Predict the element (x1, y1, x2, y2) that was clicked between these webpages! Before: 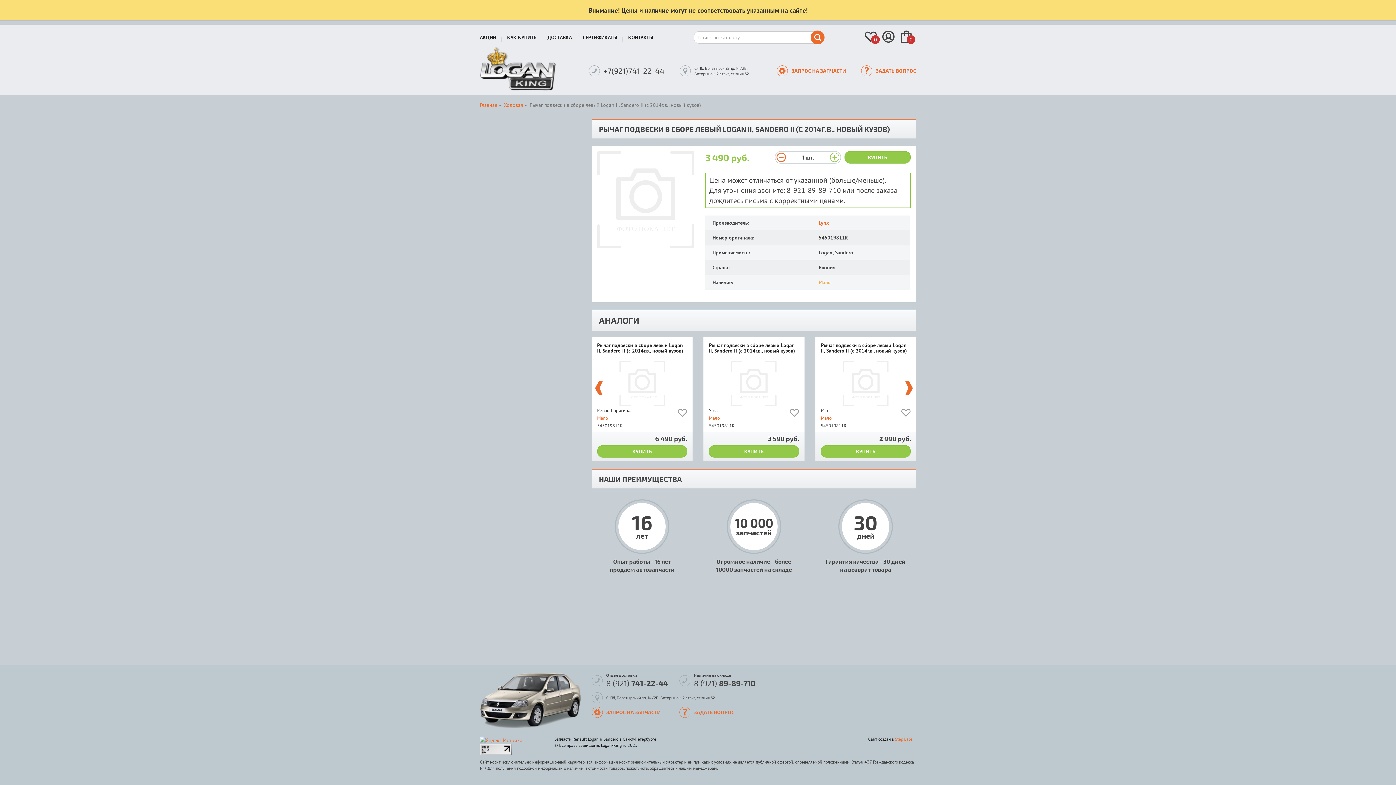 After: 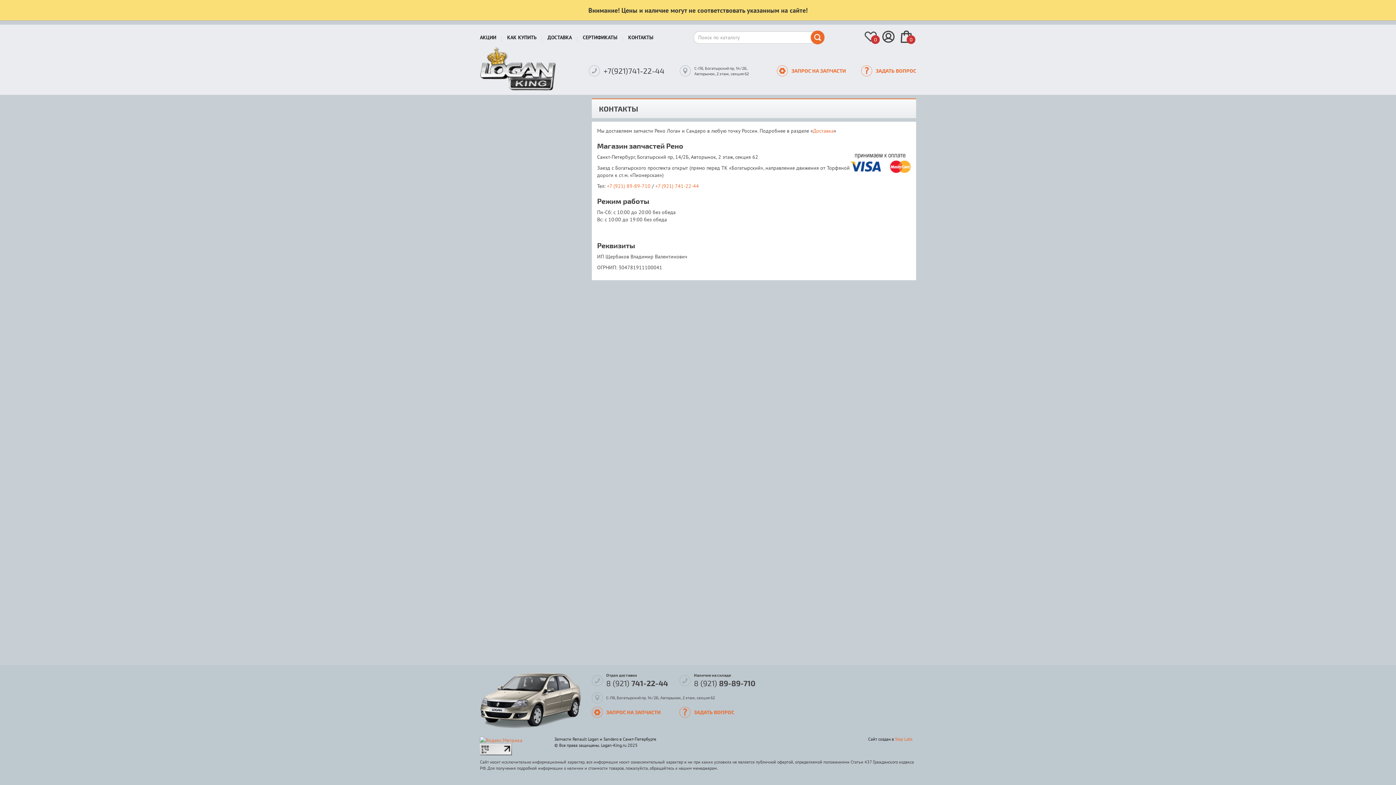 Action: bbox: (778, 672, 916, 729)